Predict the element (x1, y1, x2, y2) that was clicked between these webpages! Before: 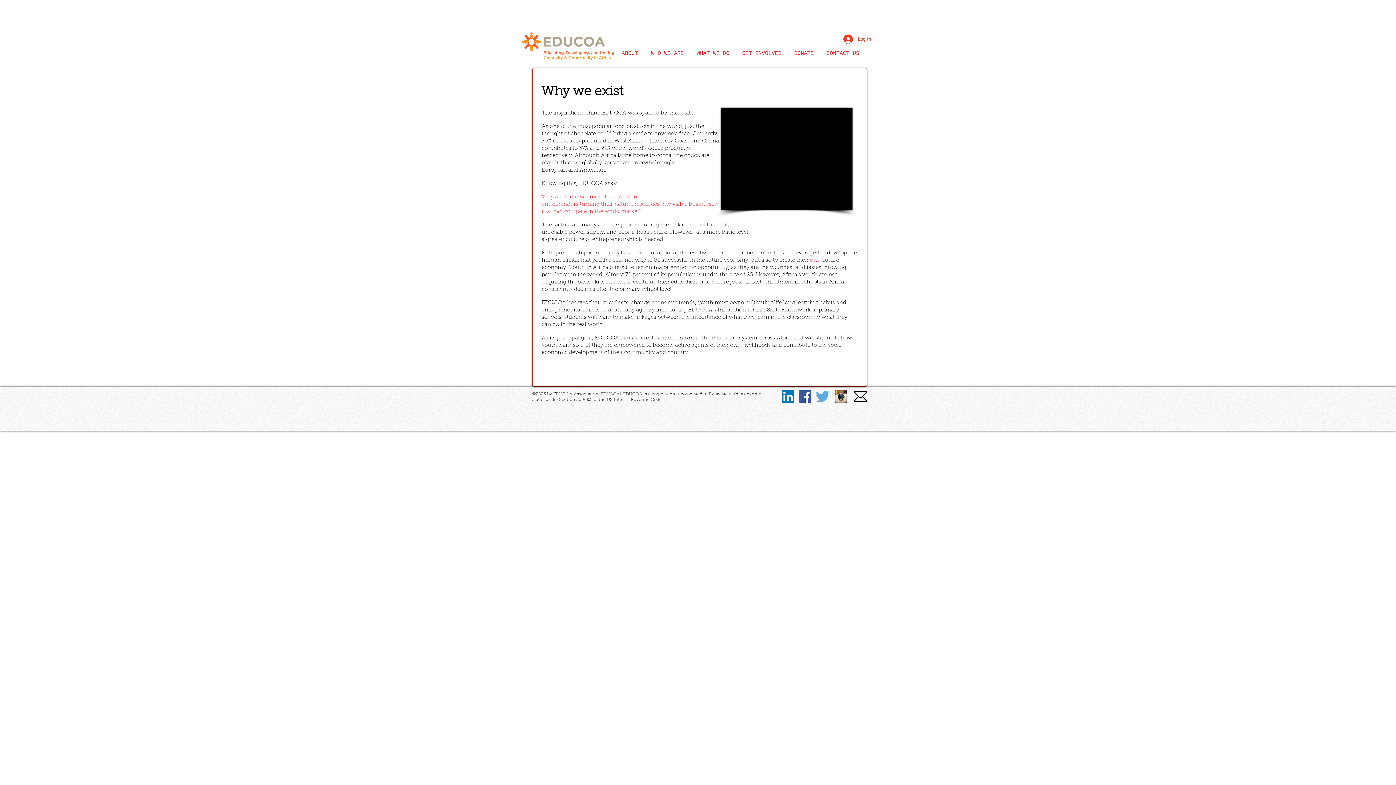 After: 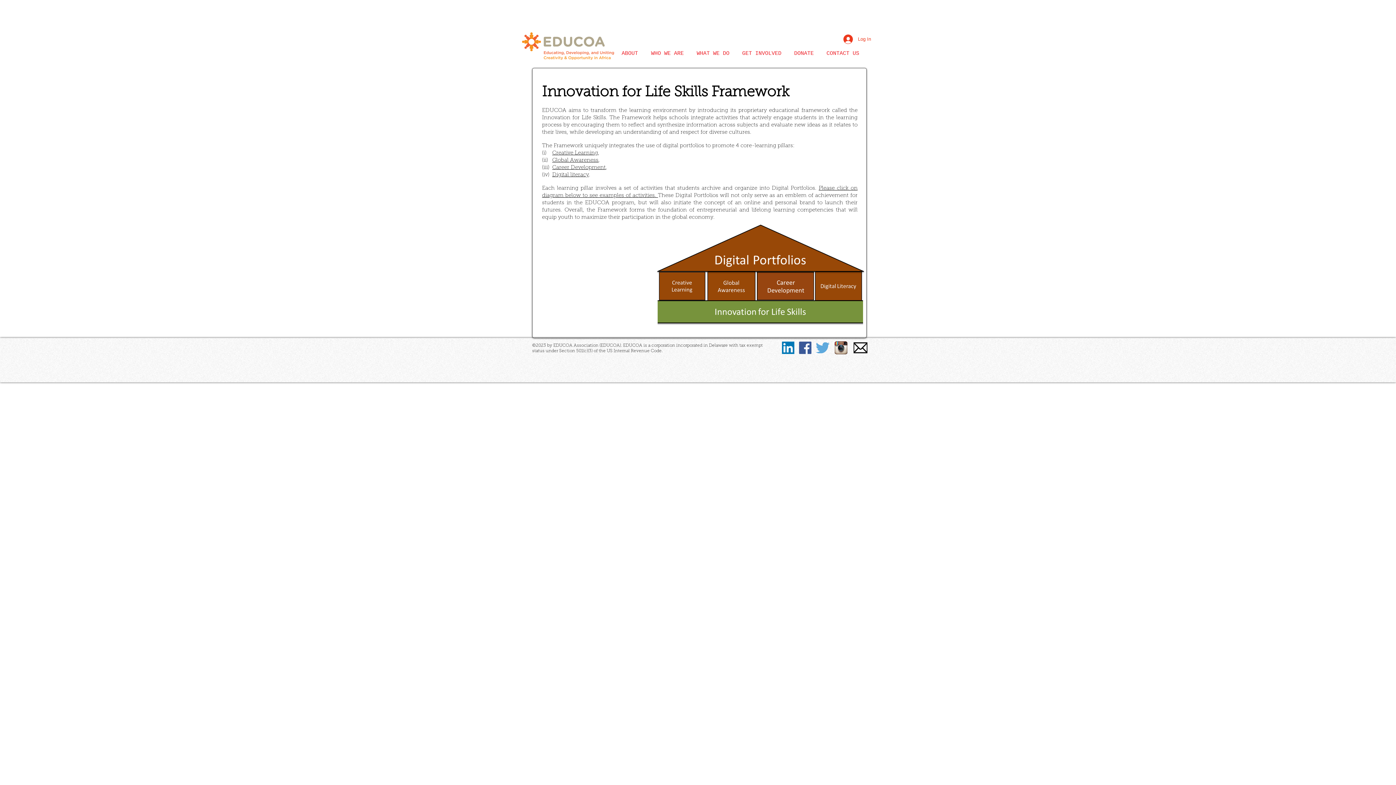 Action: bbox: (717, 307, 812, 313) label: Innovation for Life Skills Framework 